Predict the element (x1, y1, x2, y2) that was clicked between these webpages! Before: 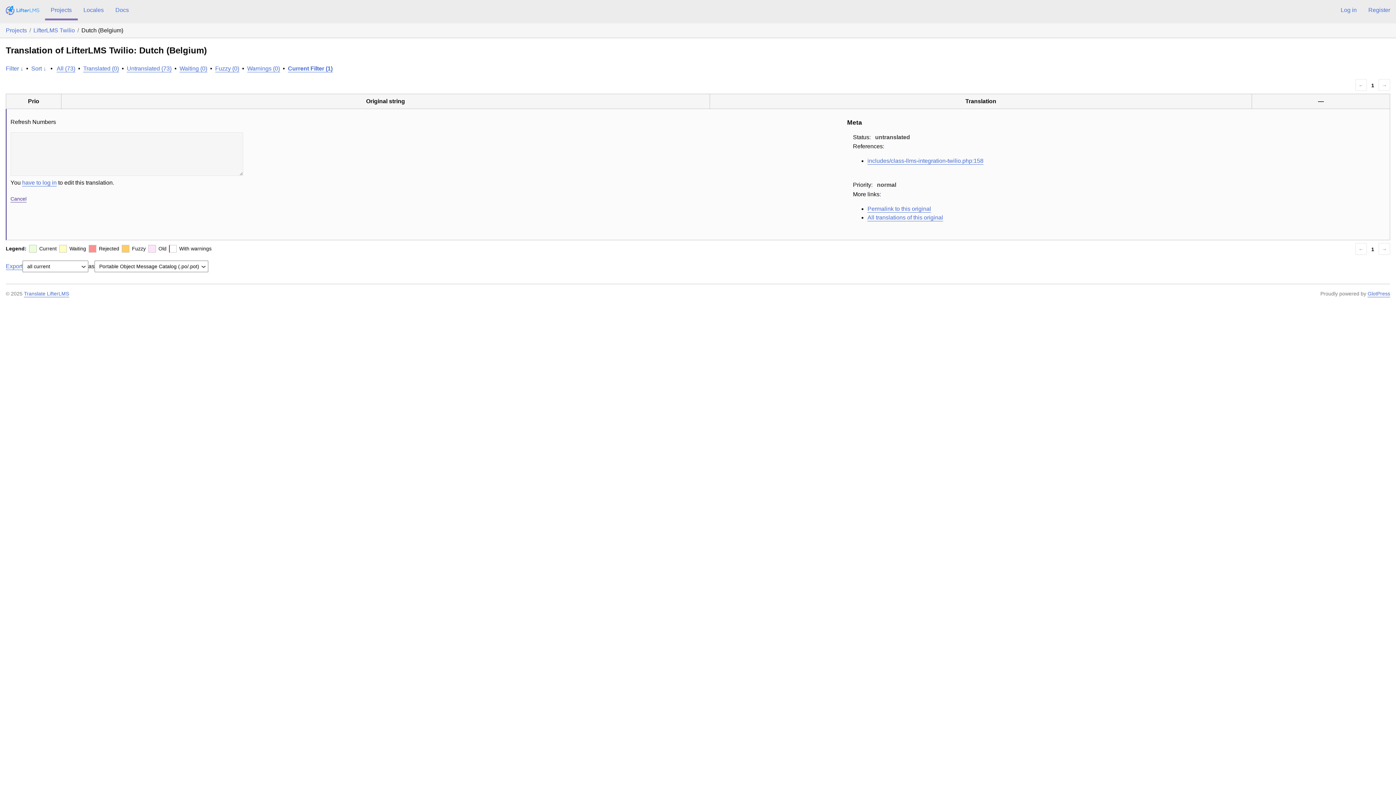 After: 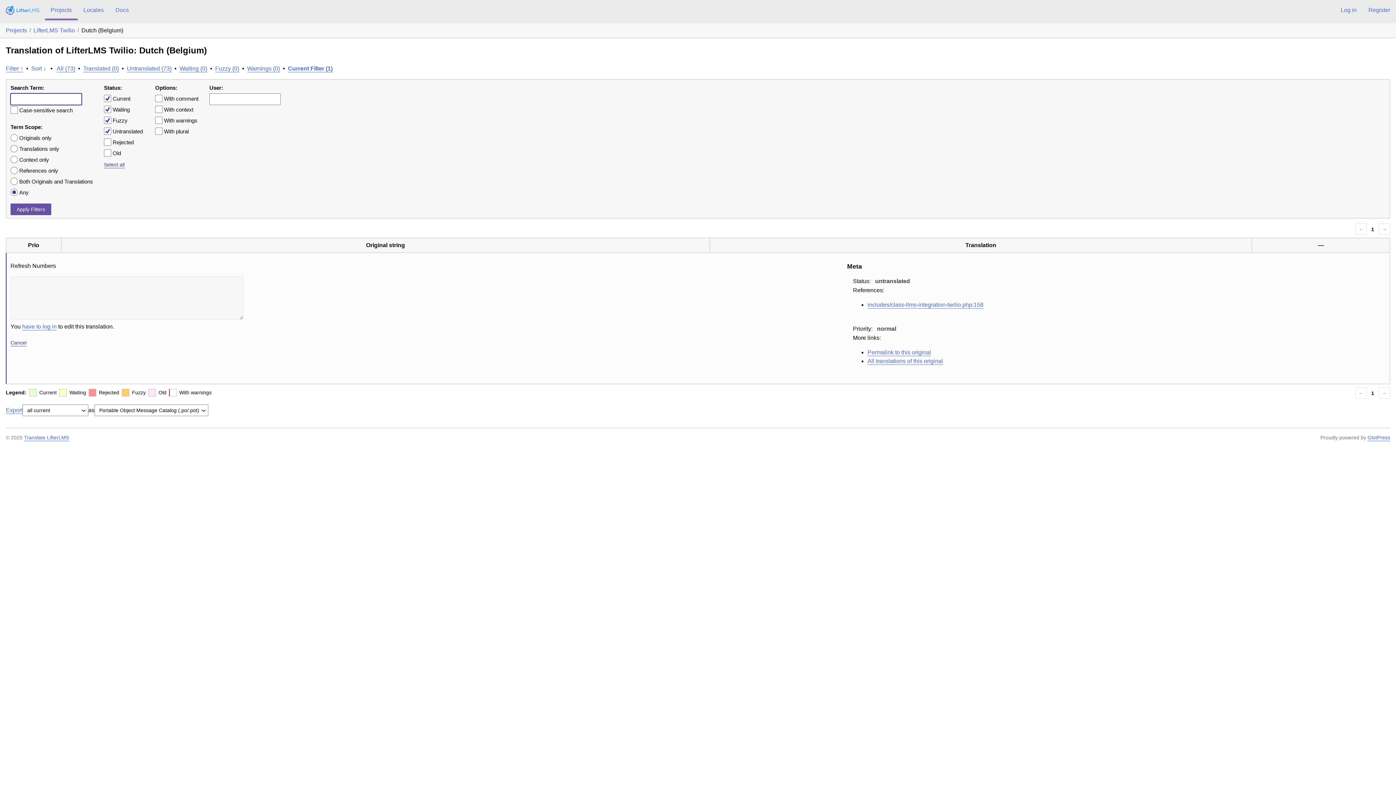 Action: bbox: (5, 65, 23, 71) label: Filter ↓